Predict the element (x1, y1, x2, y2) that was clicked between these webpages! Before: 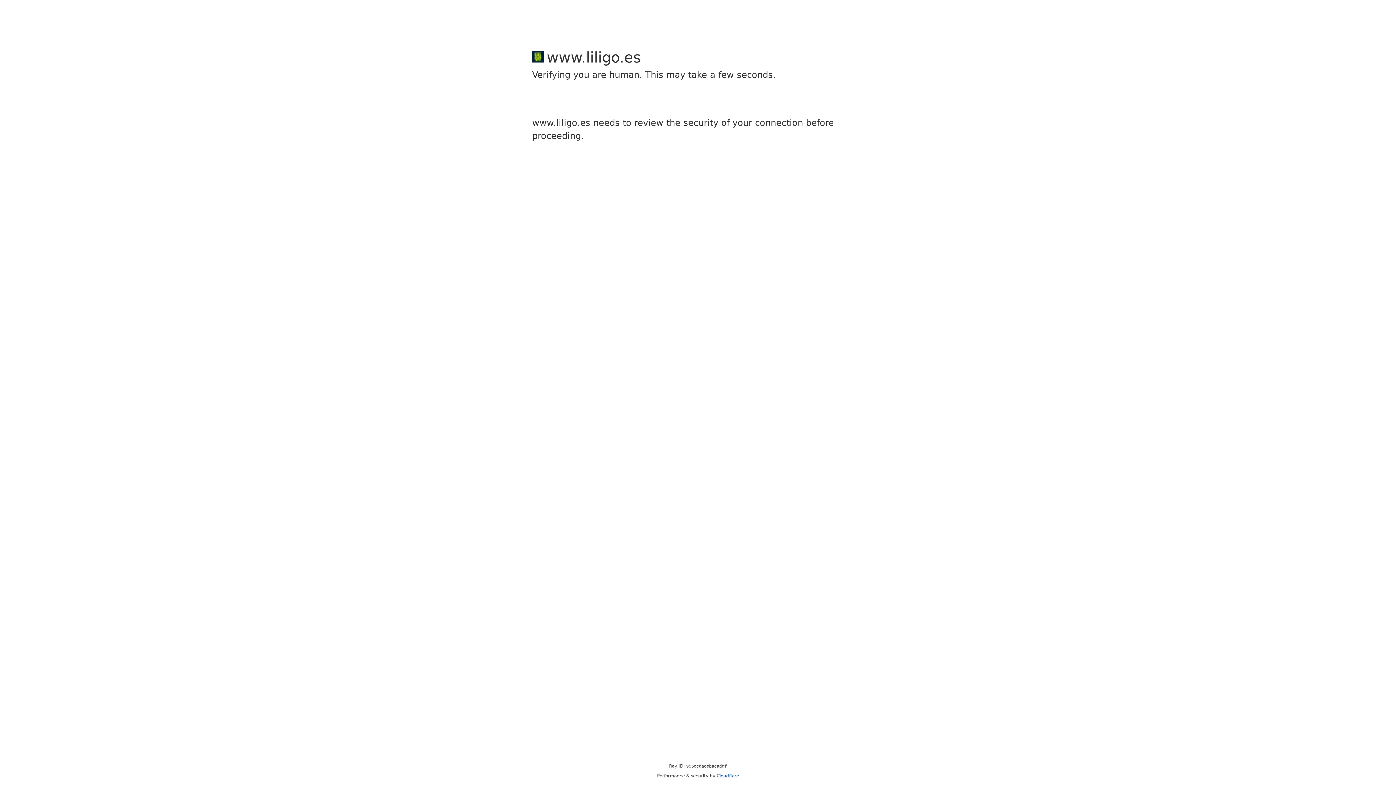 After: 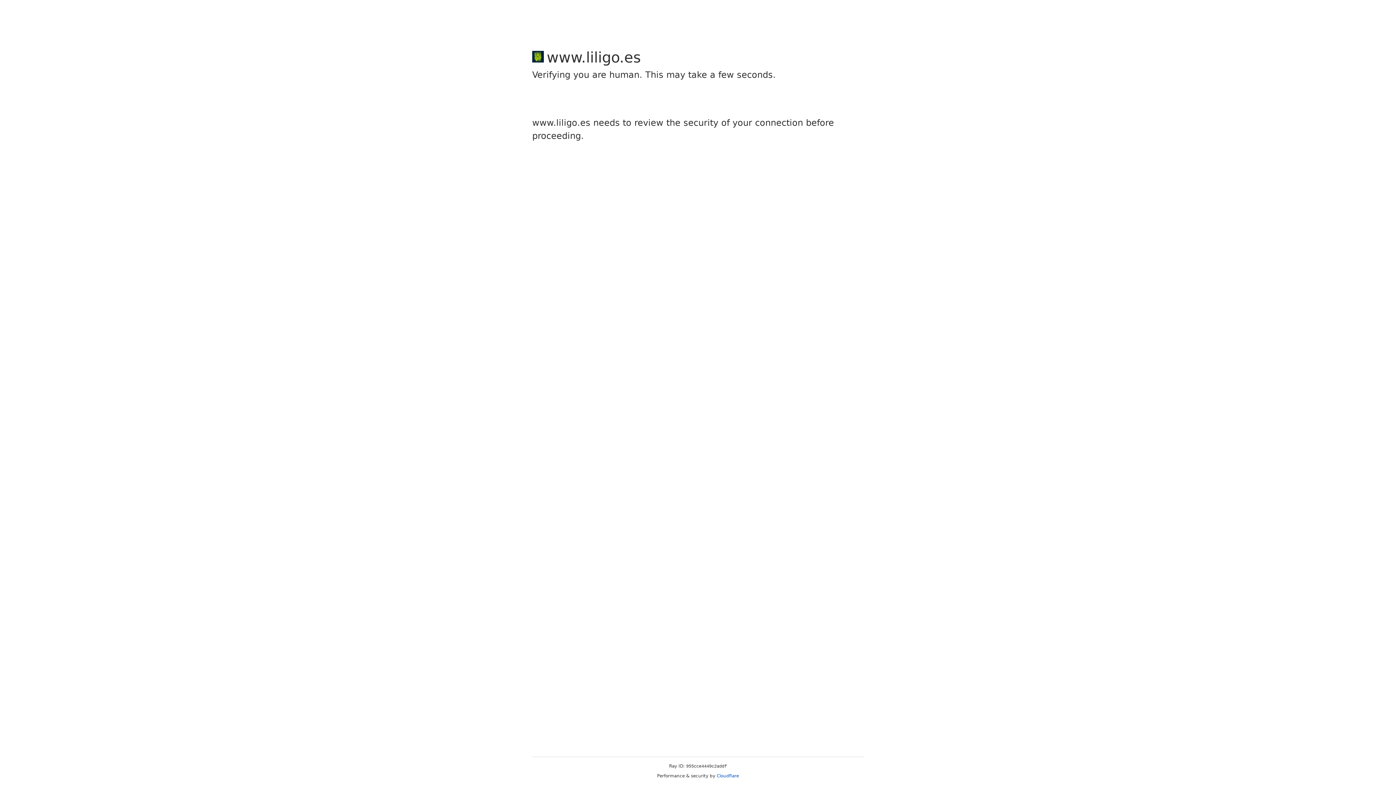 Action: label: Cloudflare bbox: (716, 773, 739, 778)